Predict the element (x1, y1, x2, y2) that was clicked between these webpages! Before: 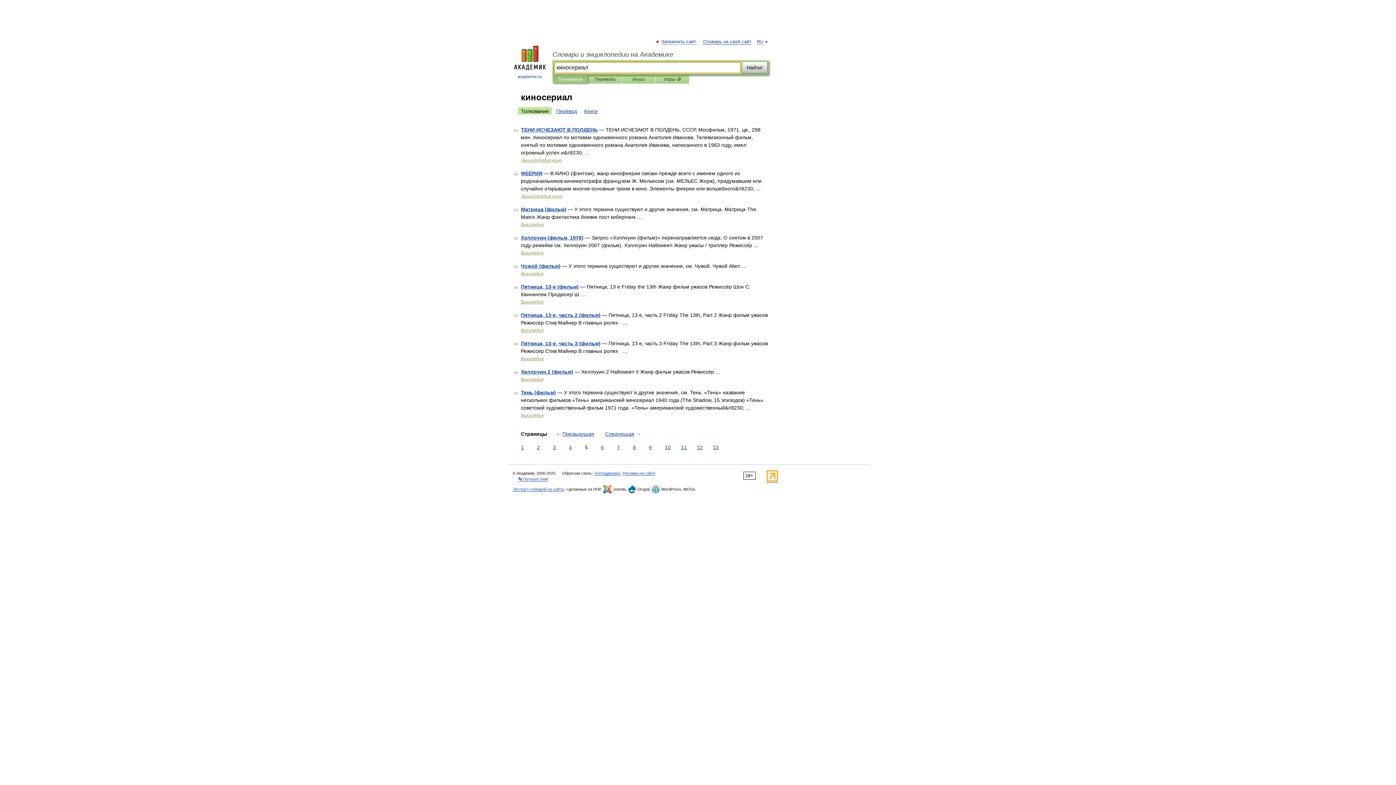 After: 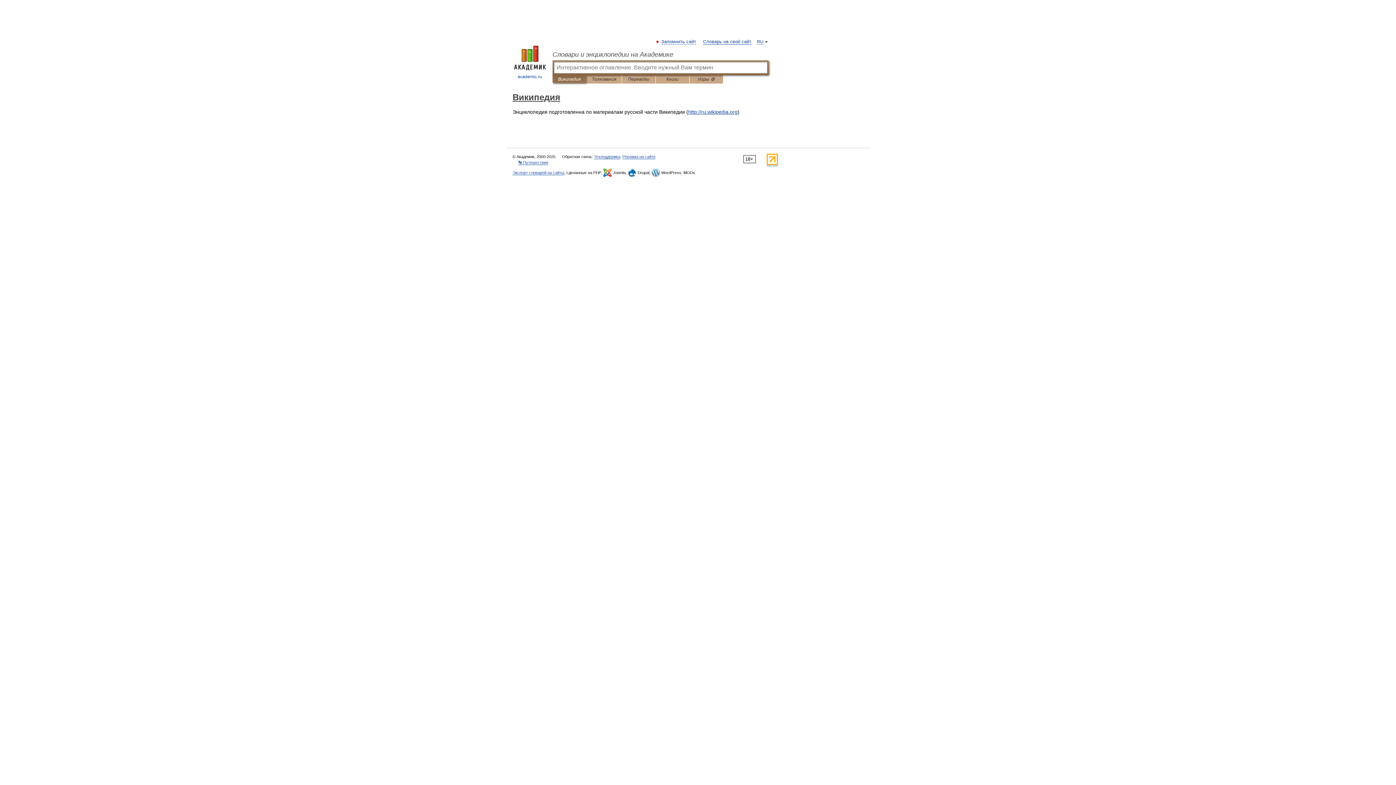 Action: label: Википедия bbox: (521, 271, 543, 276)